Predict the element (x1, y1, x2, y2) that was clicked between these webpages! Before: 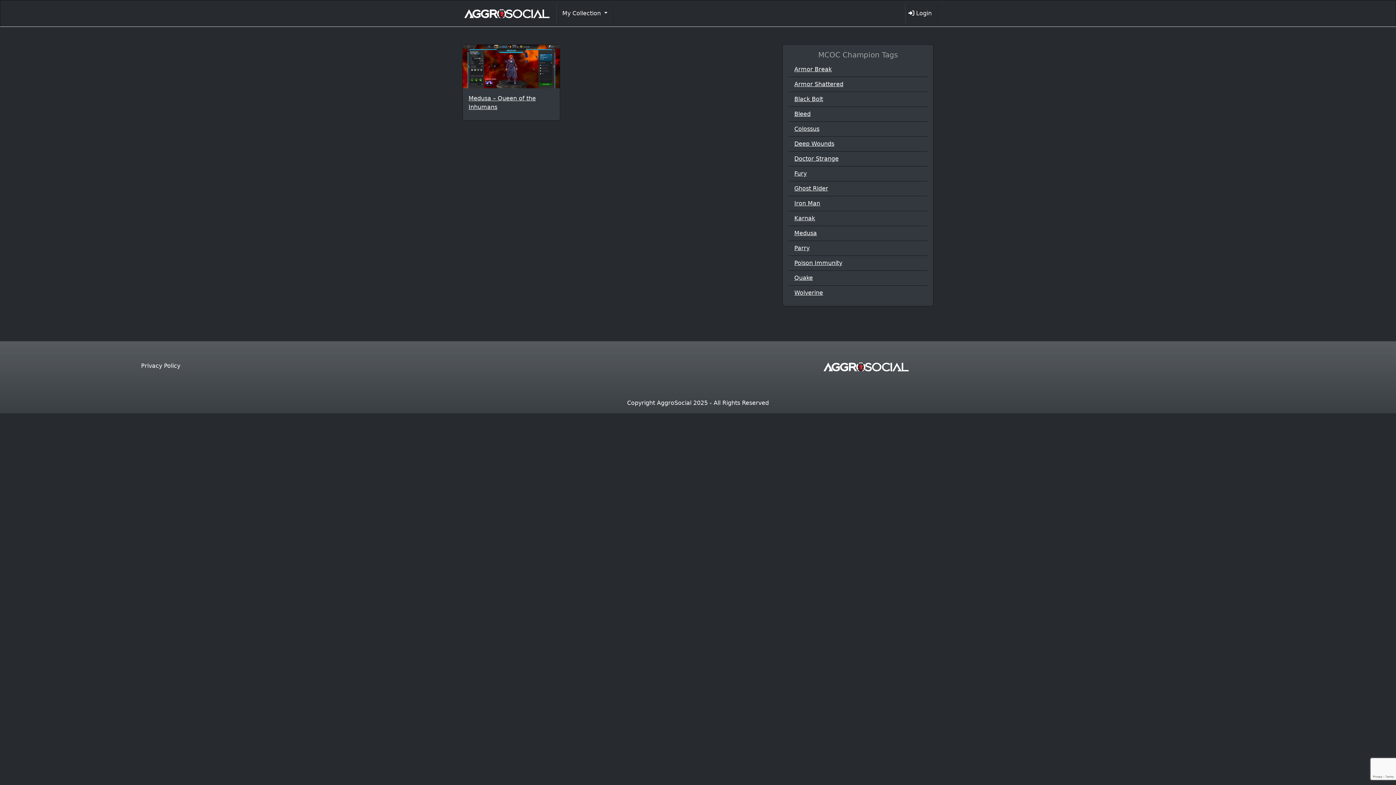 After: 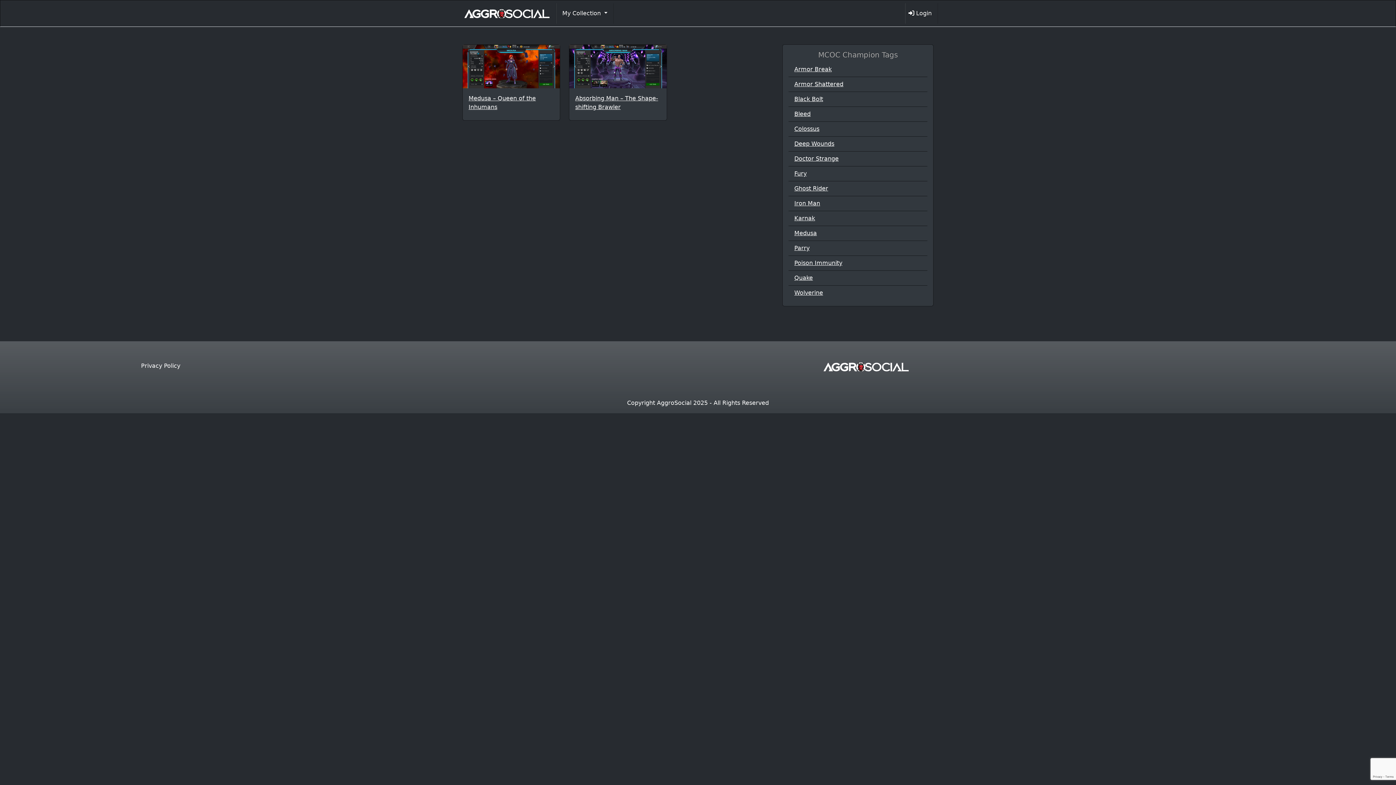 Action: bbox: (794, 95, 823, 102) label: Black Bolt